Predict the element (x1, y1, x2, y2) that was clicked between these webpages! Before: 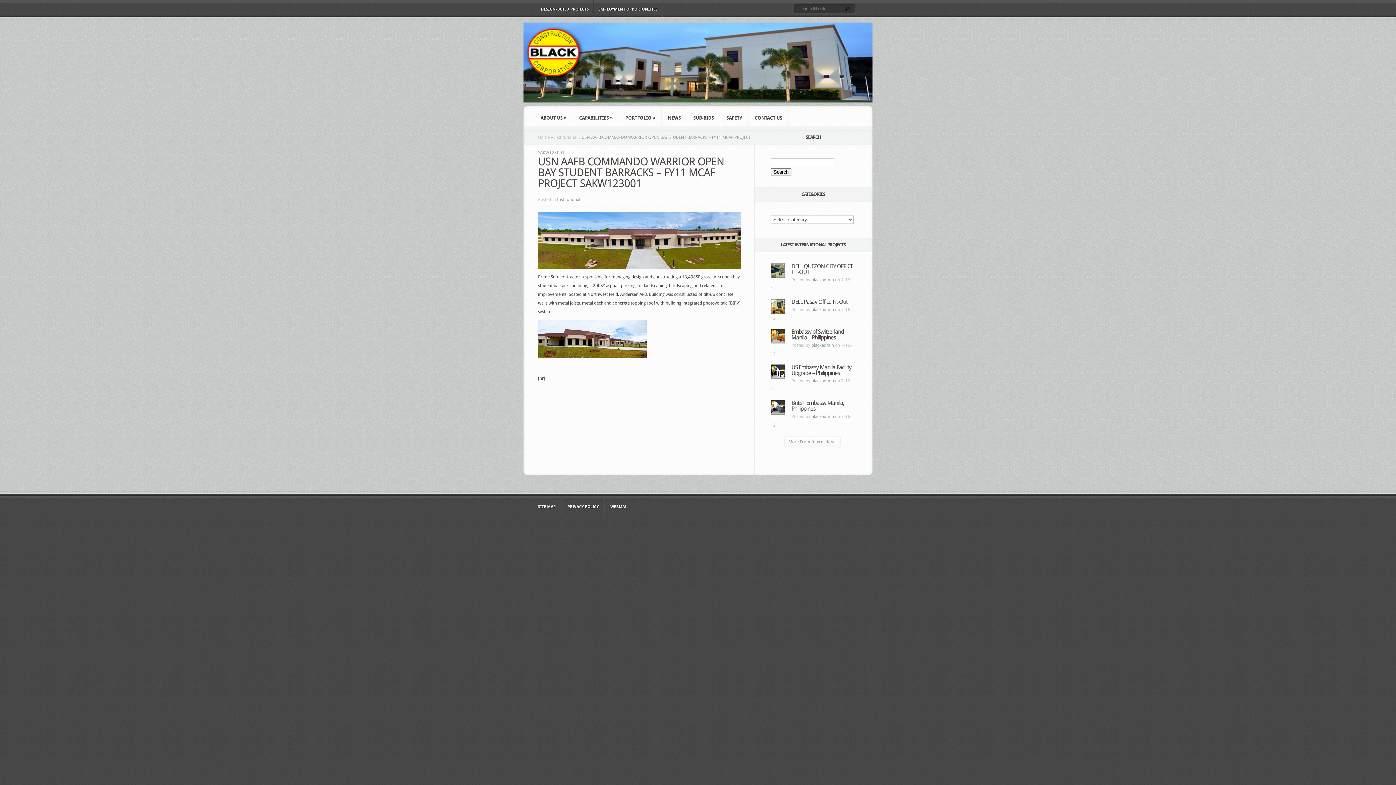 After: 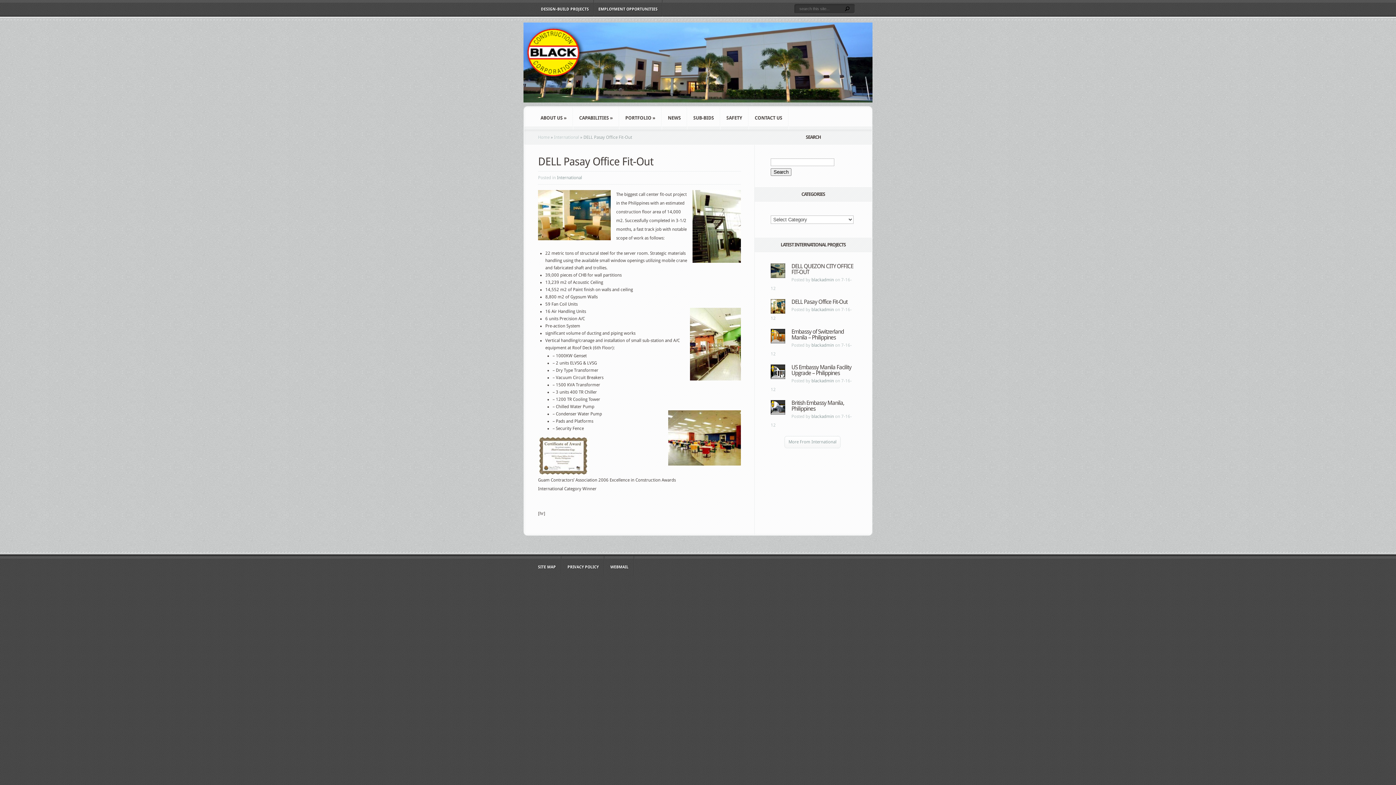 Action: bbox: (791, 298, 847, 305) label: DELL Pasay Office Fit-Out